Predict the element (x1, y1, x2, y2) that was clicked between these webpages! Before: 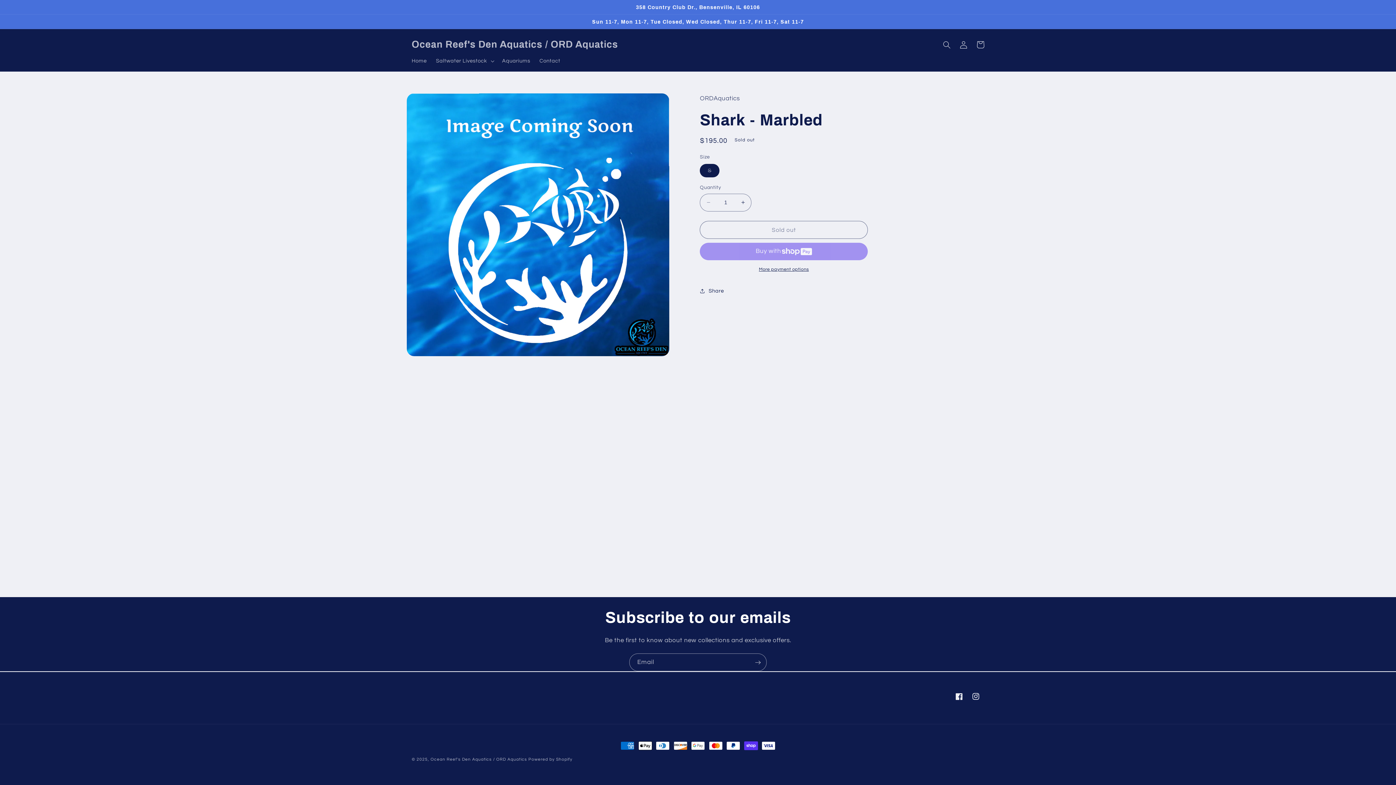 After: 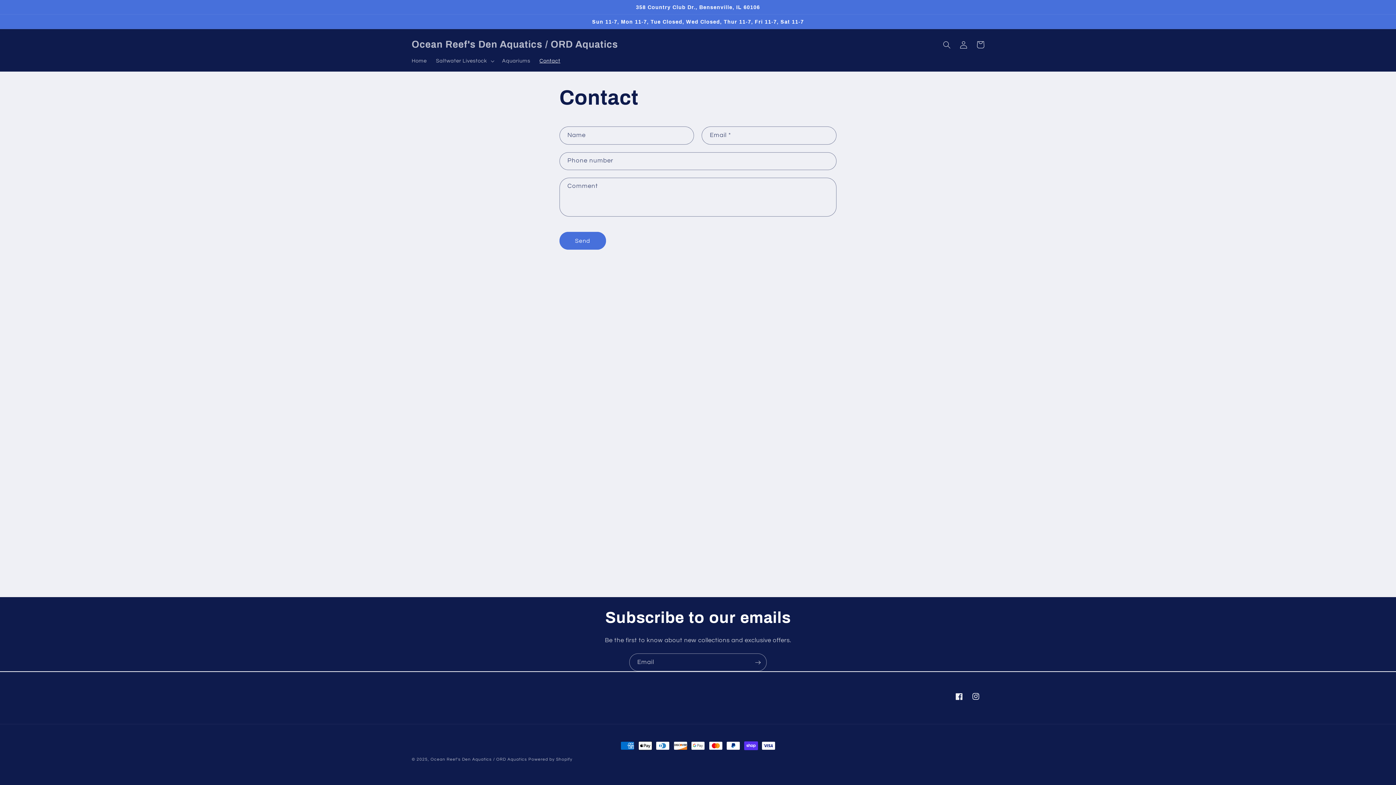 Action: bbox: (535, 53, 565, 68) label: Contact